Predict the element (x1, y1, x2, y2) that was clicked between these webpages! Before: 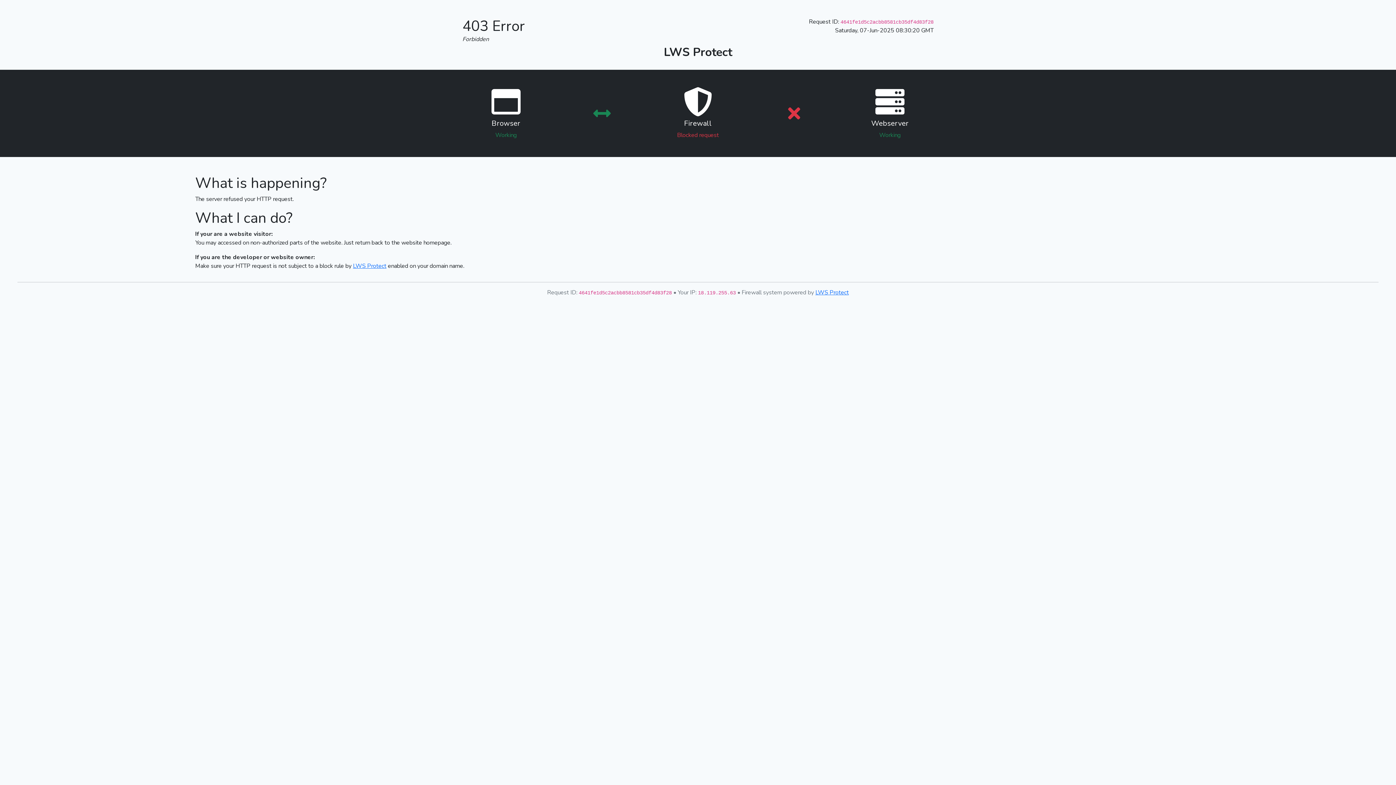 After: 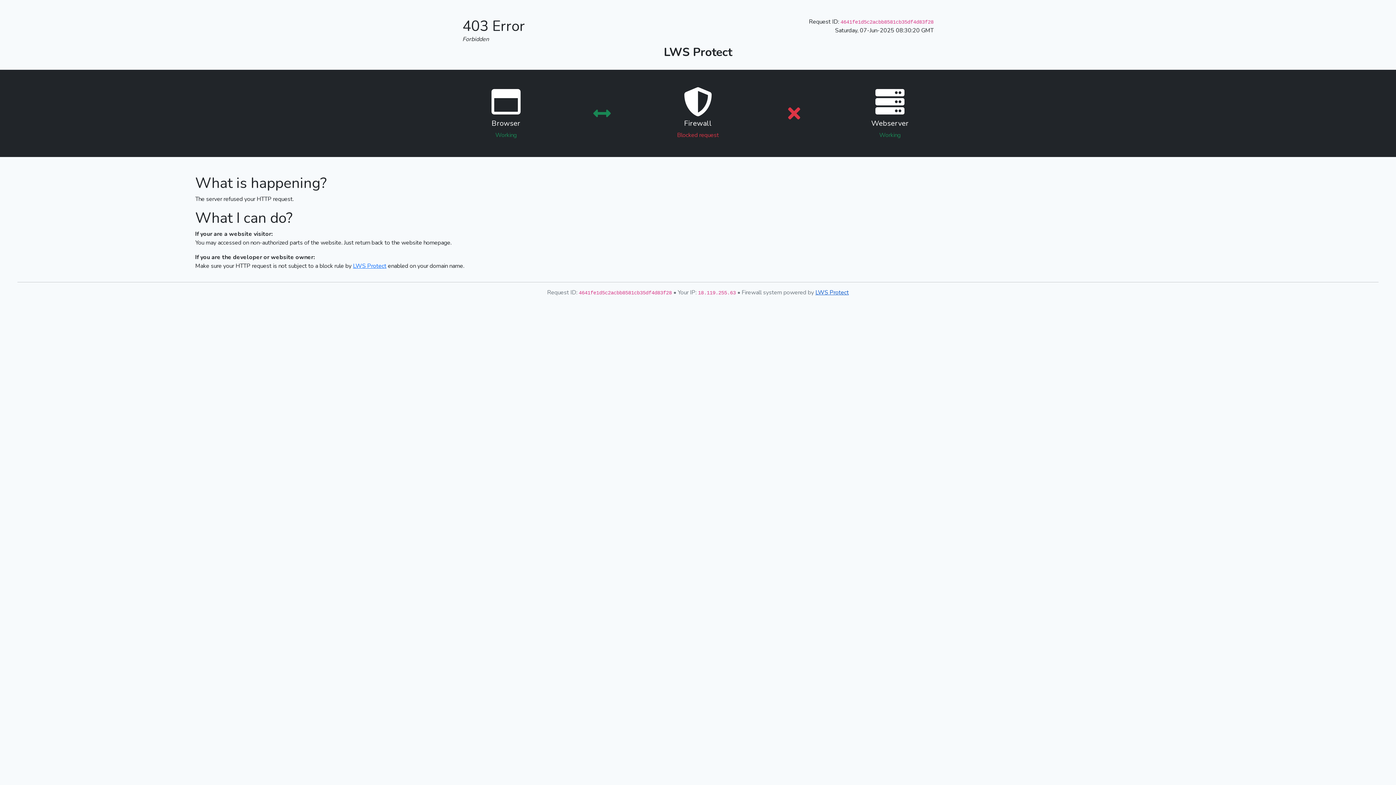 Action: label: LWS Protect bbox: (815, 288, 849, 296)